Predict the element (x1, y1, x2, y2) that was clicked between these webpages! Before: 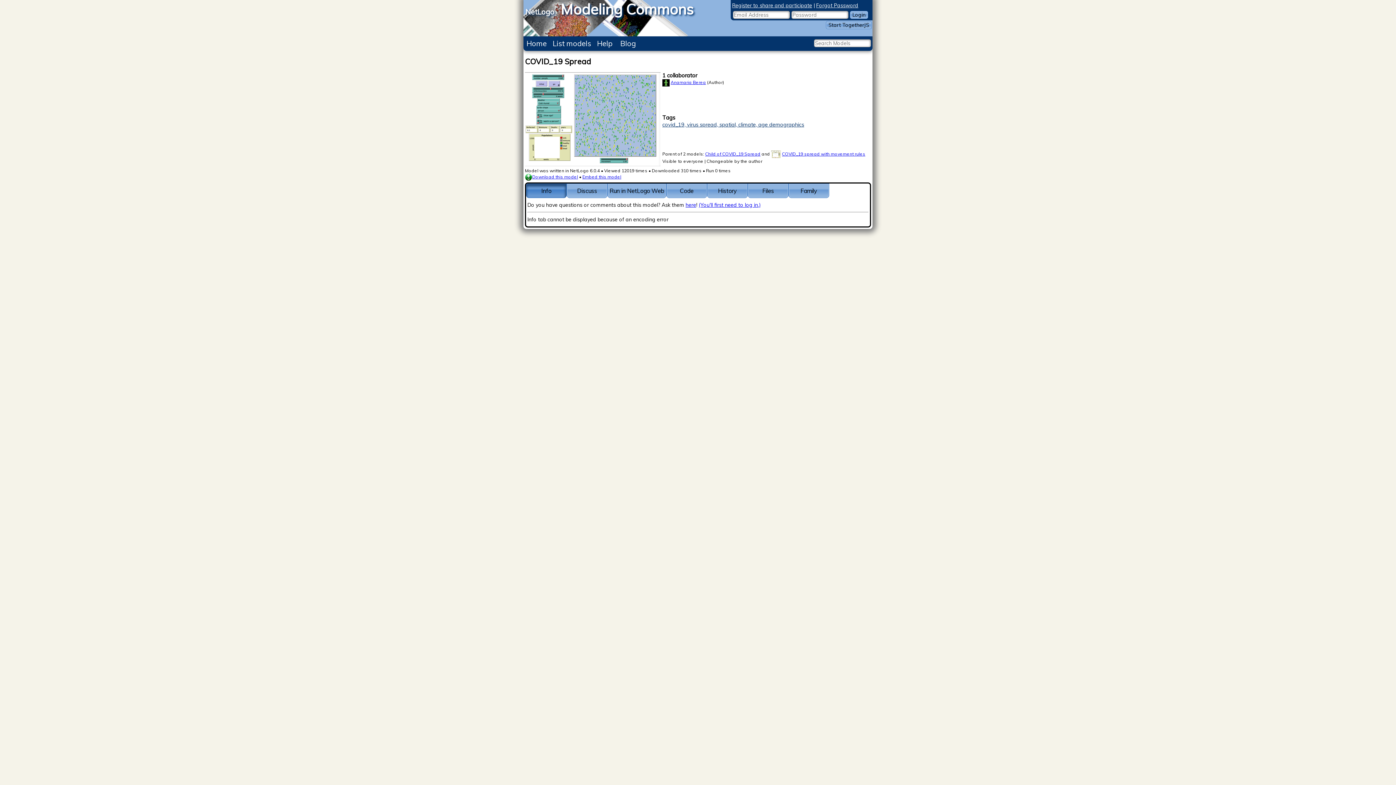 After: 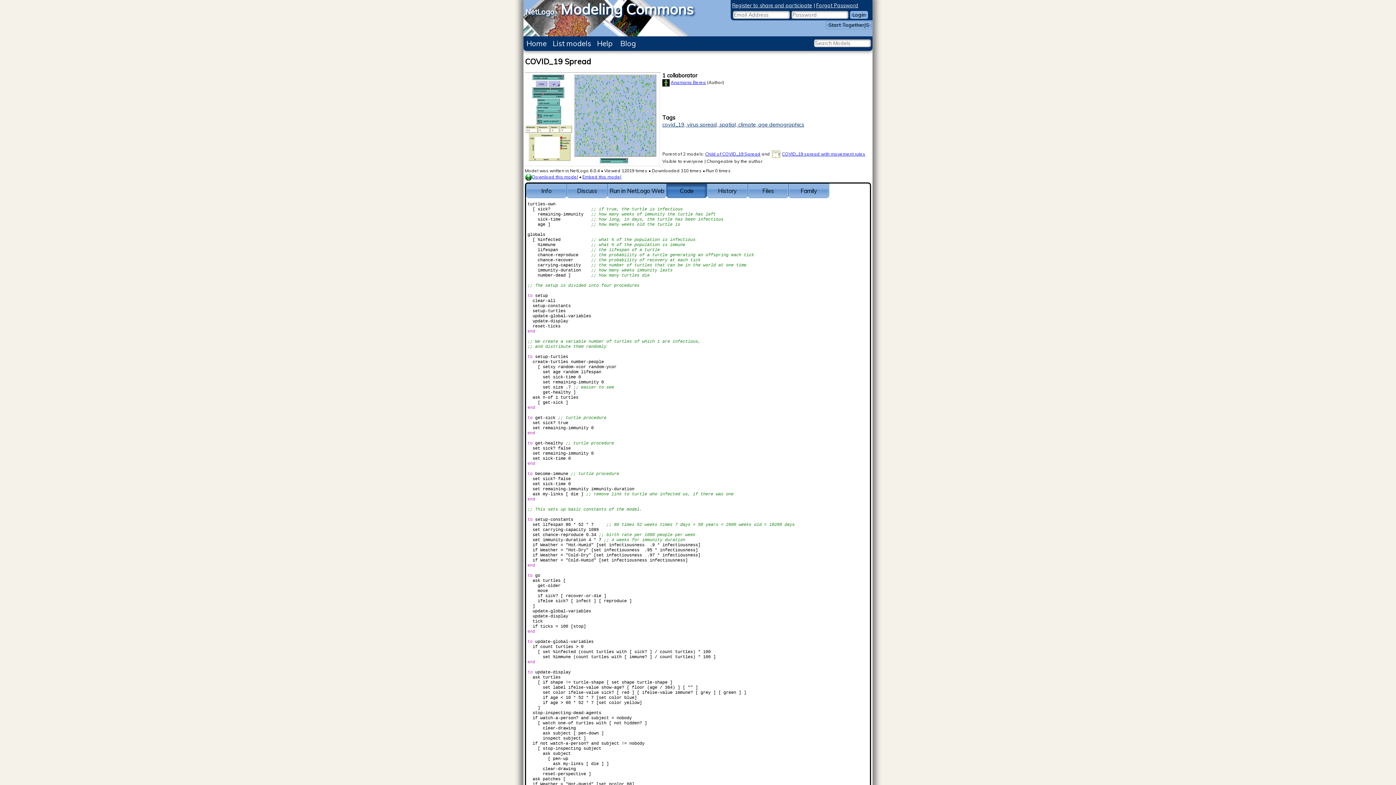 Action: label: Code bbox: (666, 183, 706, 197)